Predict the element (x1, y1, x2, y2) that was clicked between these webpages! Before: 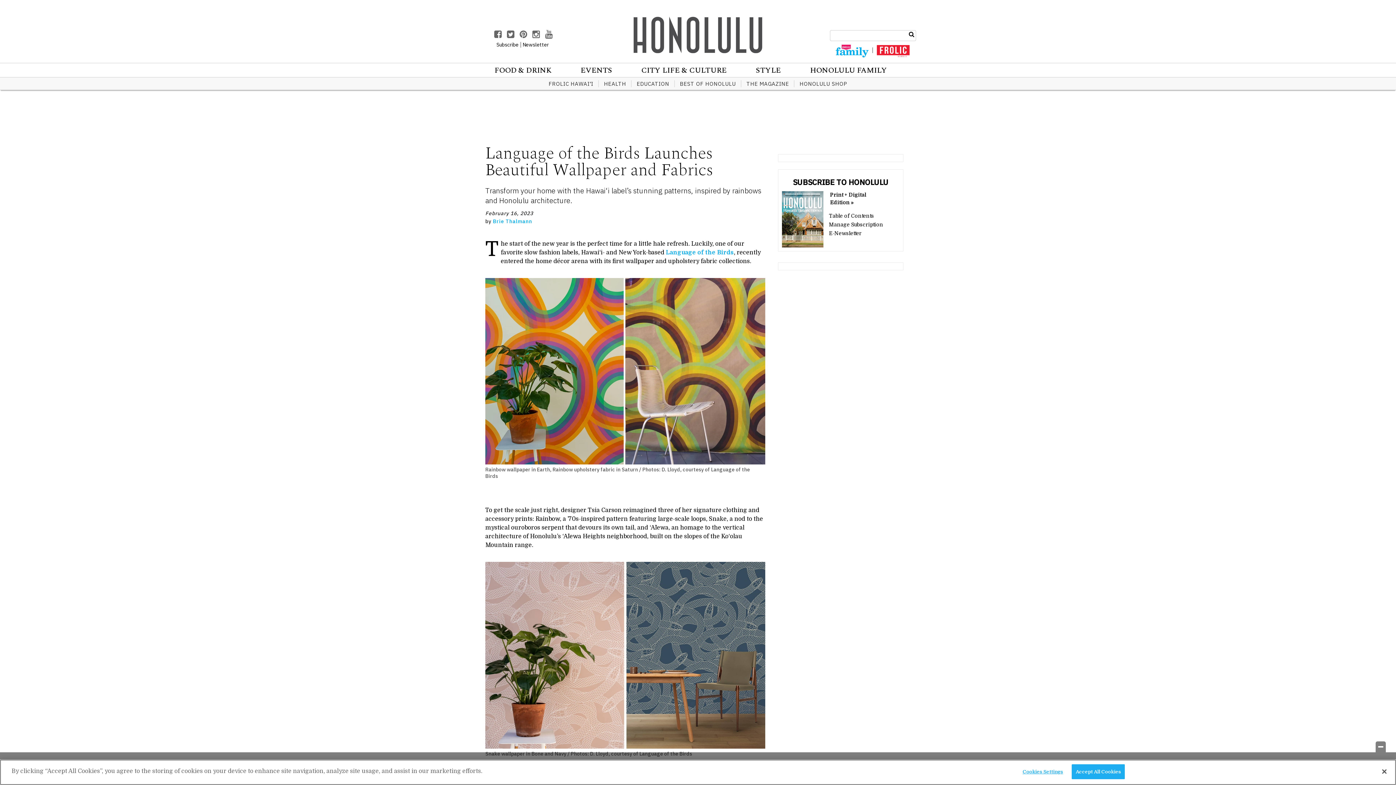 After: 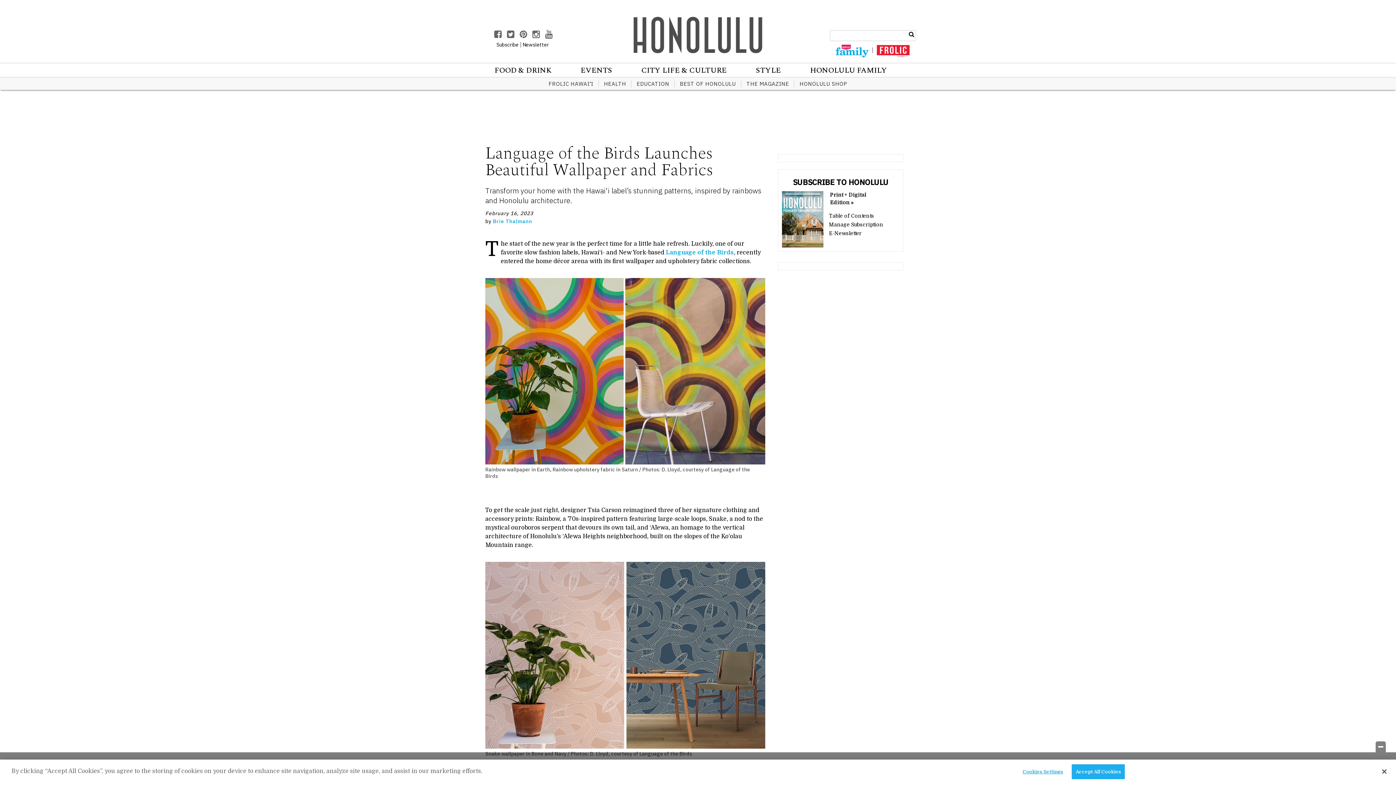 Action: bbox: (532, 32, 543, 38)